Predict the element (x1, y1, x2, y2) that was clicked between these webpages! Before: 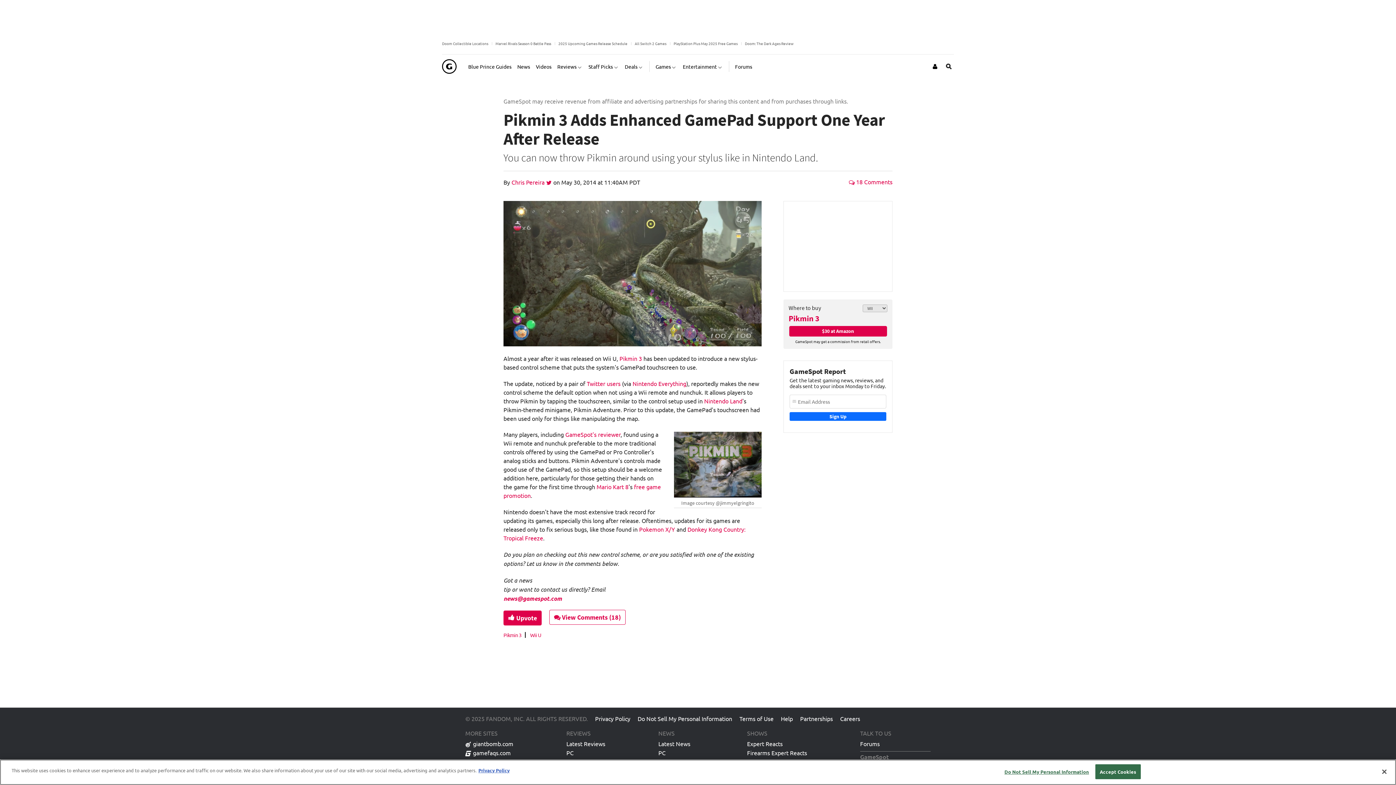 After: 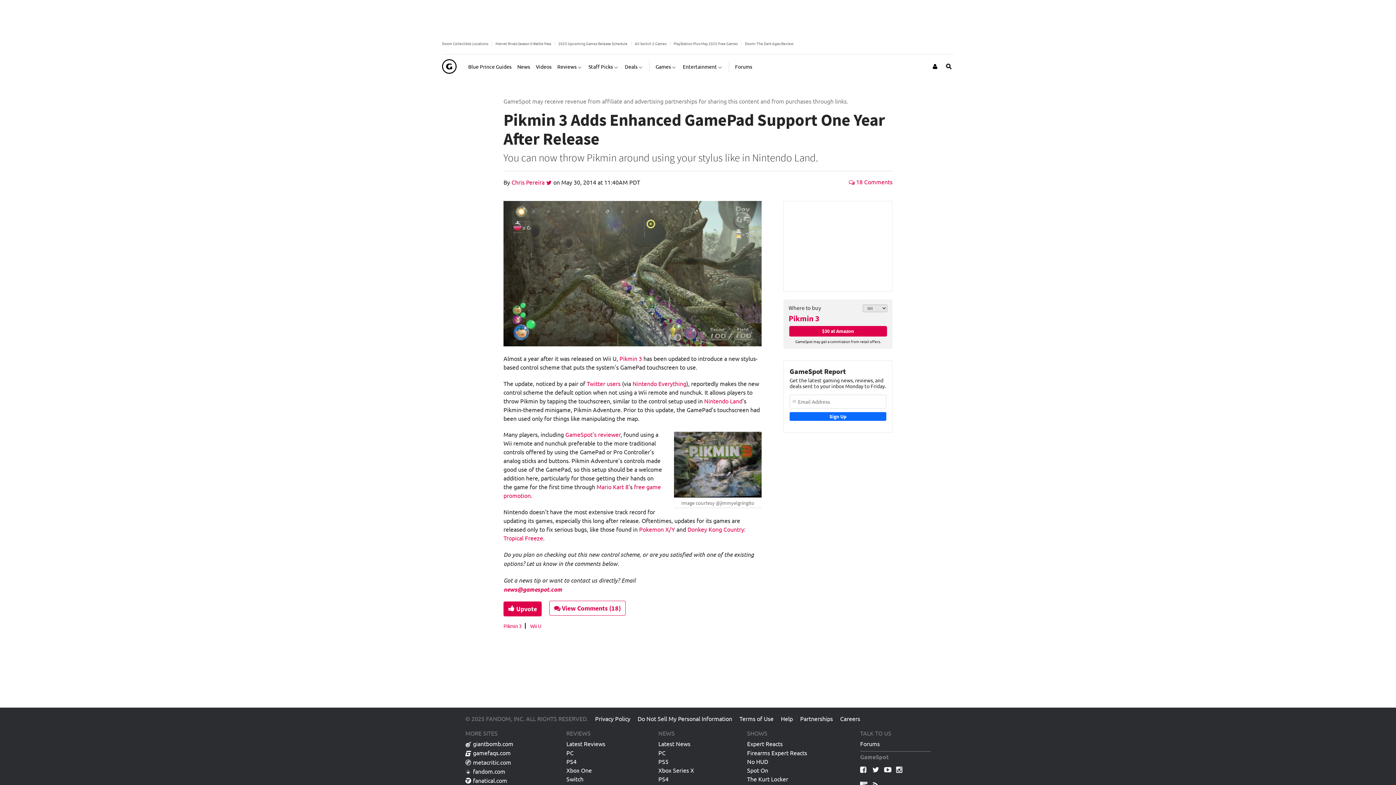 Action: bbox: (1376, 764, 1392, 780) label: Close